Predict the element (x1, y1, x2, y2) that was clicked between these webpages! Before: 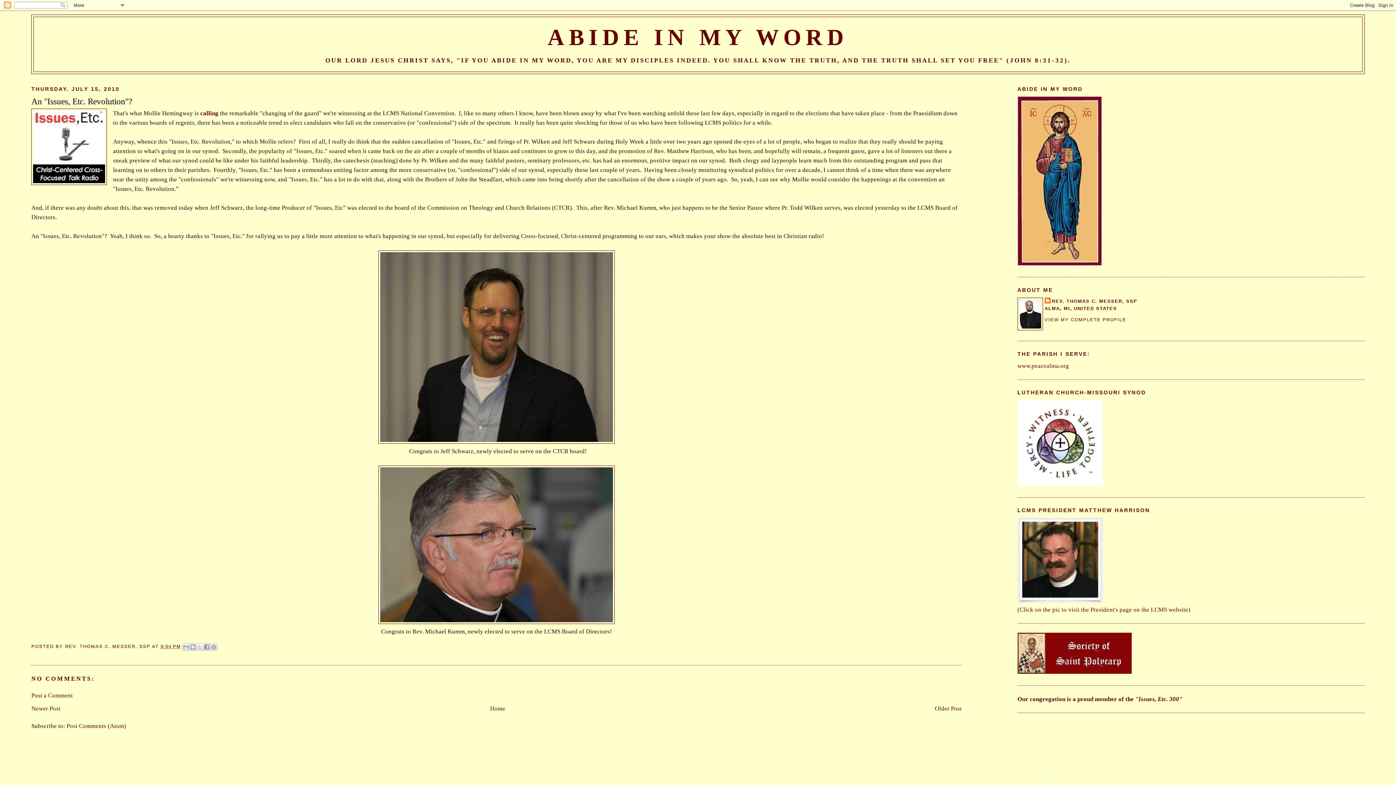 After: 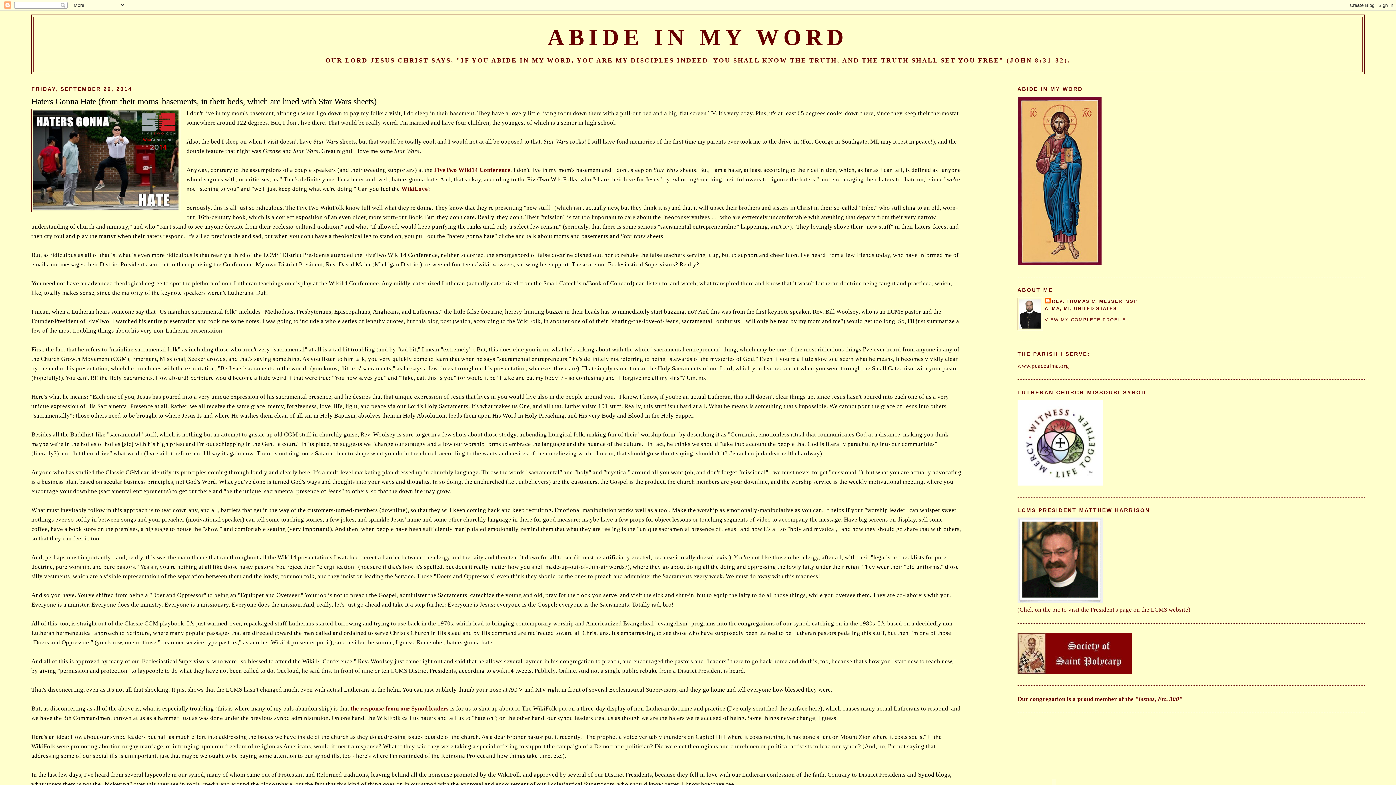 Action: label: ABIDE IN MY WORD bbox: (547, 24, 848, 50)